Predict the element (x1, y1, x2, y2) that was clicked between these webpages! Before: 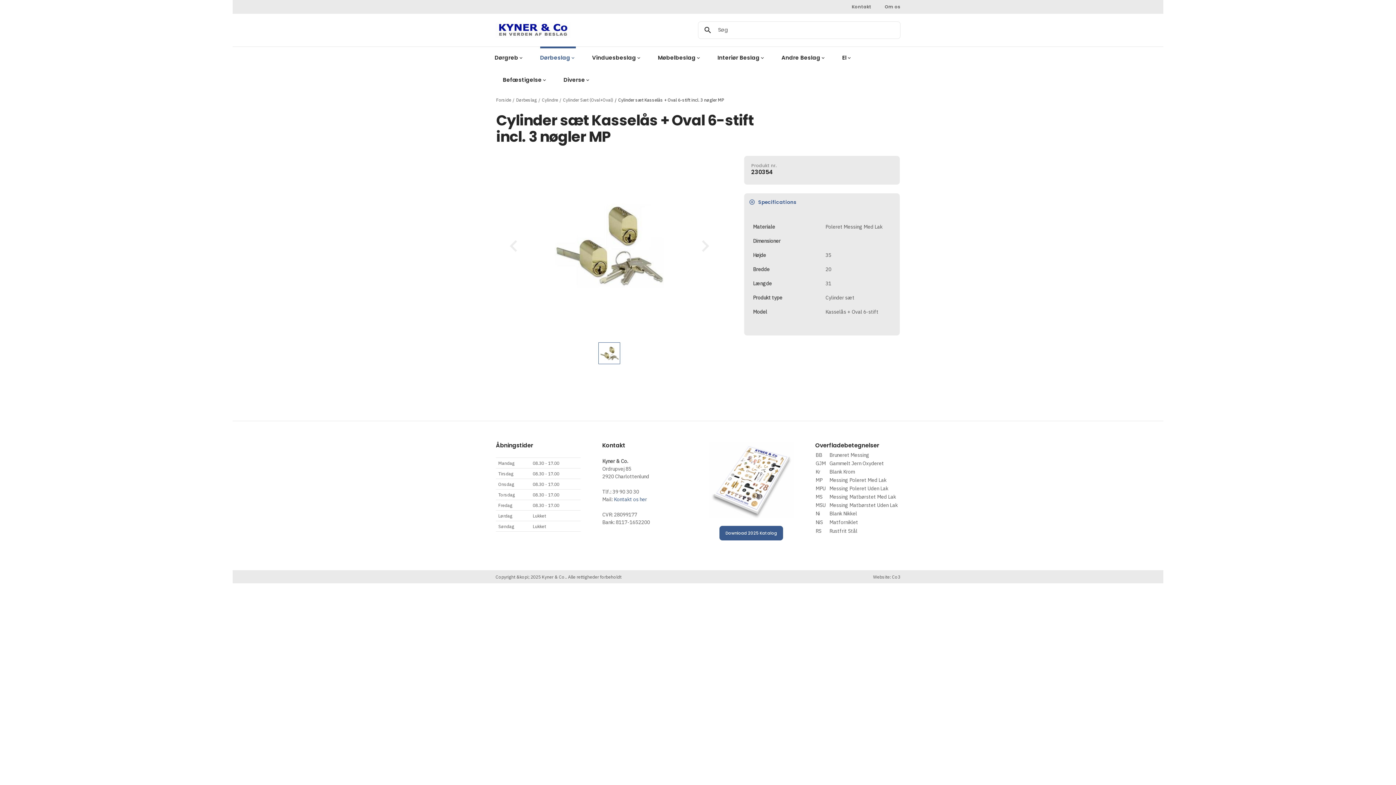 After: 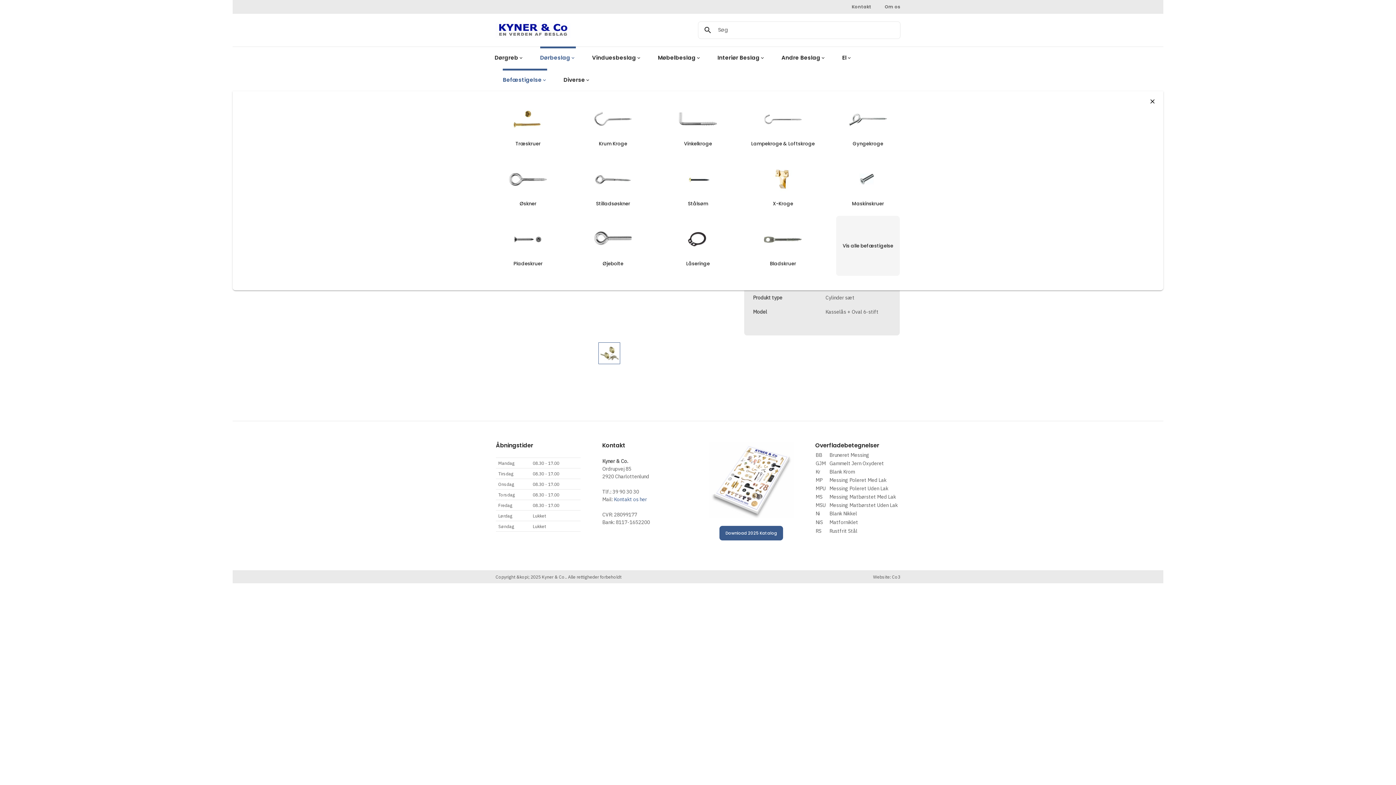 Action: label: Befæstigelse
keyboard_arrow_down bbox: (502, 69, 547, 91)